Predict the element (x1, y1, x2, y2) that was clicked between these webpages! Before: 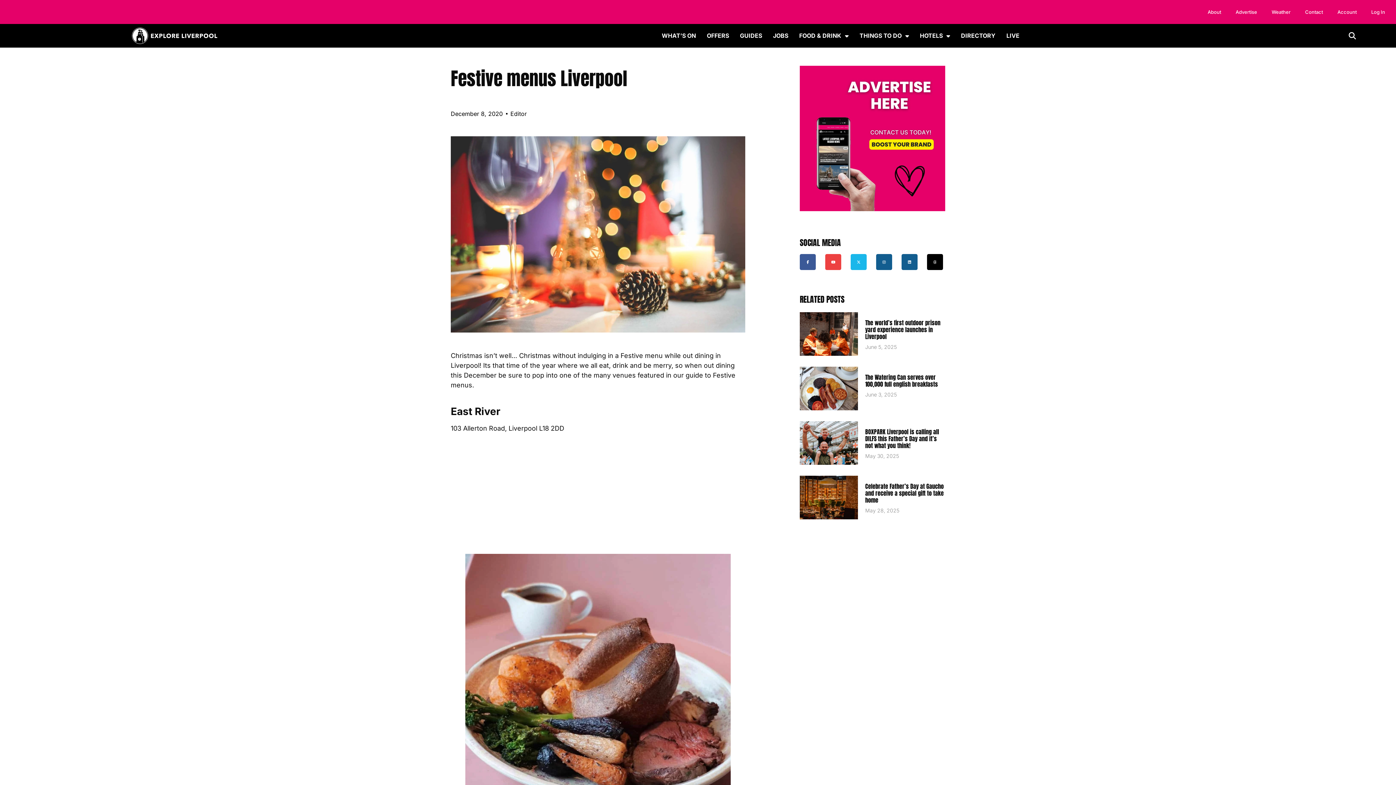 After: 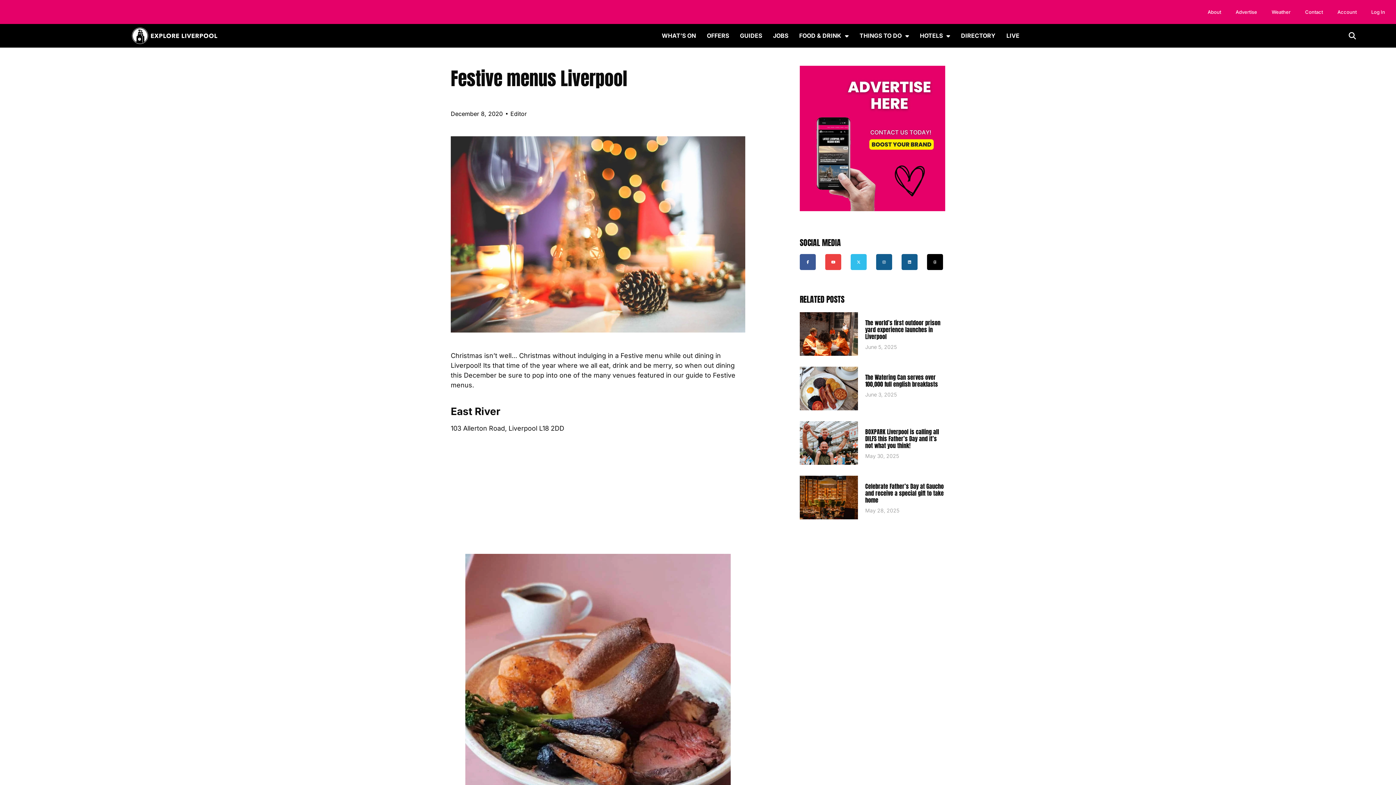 Action: label: X-twitter bbox: (850, 254, 866, 270)